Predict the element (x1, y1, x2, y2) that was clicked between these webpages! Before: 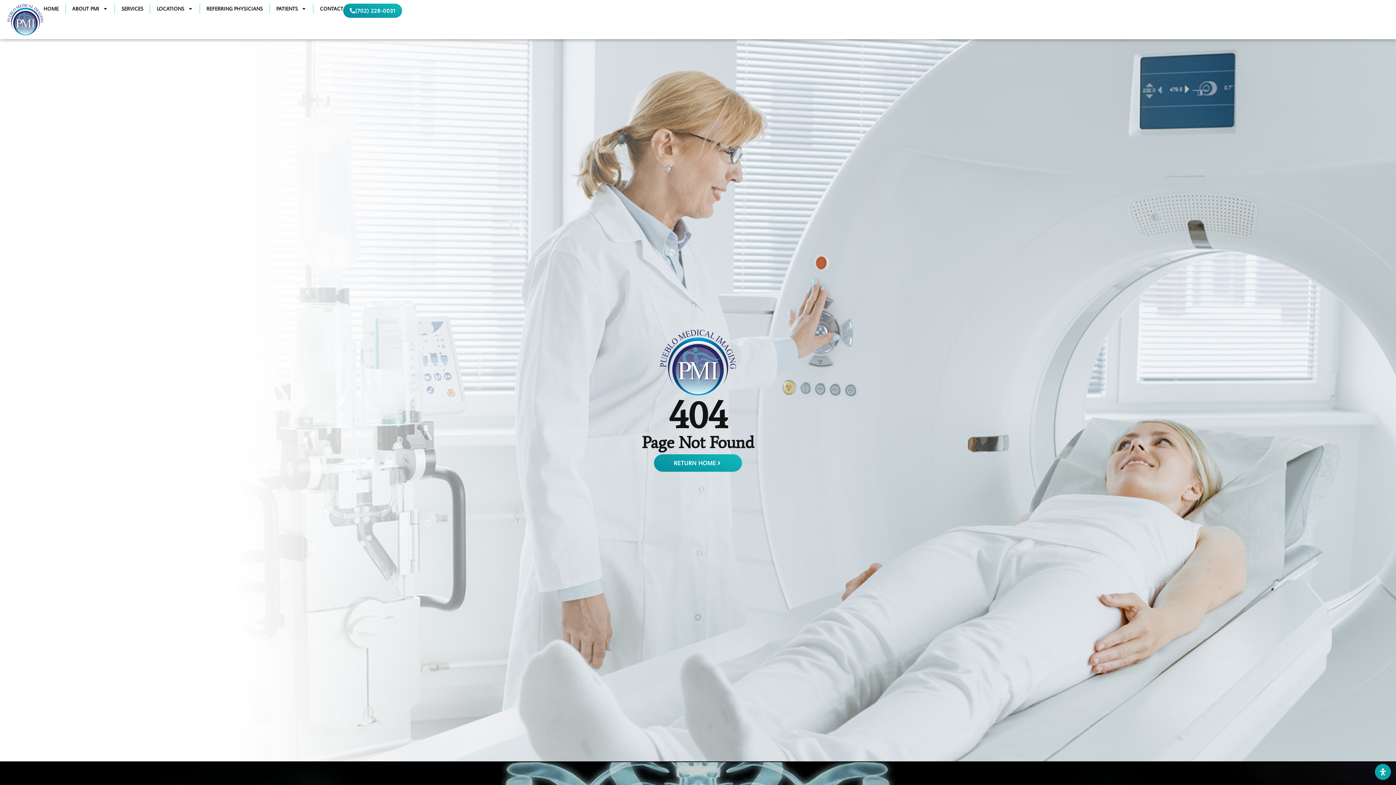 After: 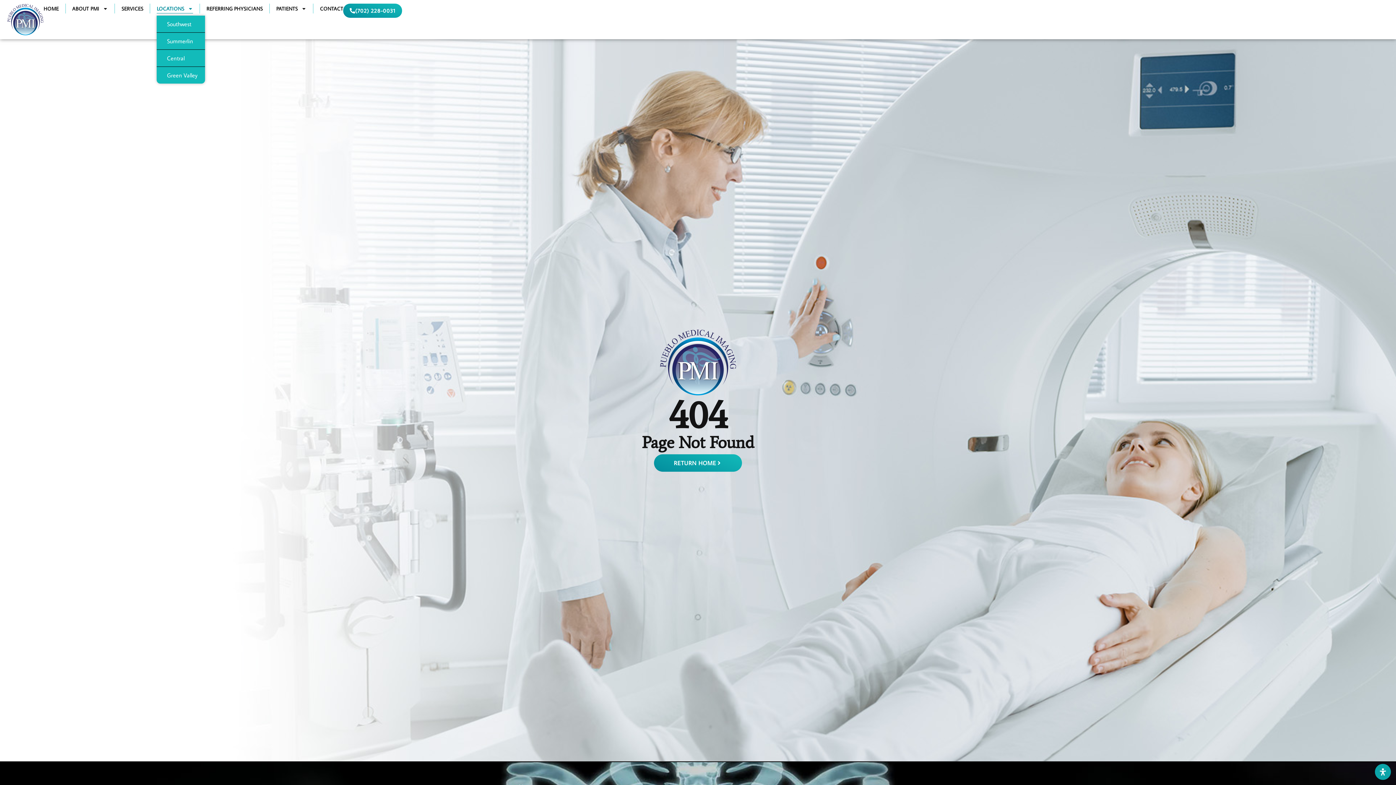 Action: label: LOCATIONS bbox: (156, 3, 193, 13)